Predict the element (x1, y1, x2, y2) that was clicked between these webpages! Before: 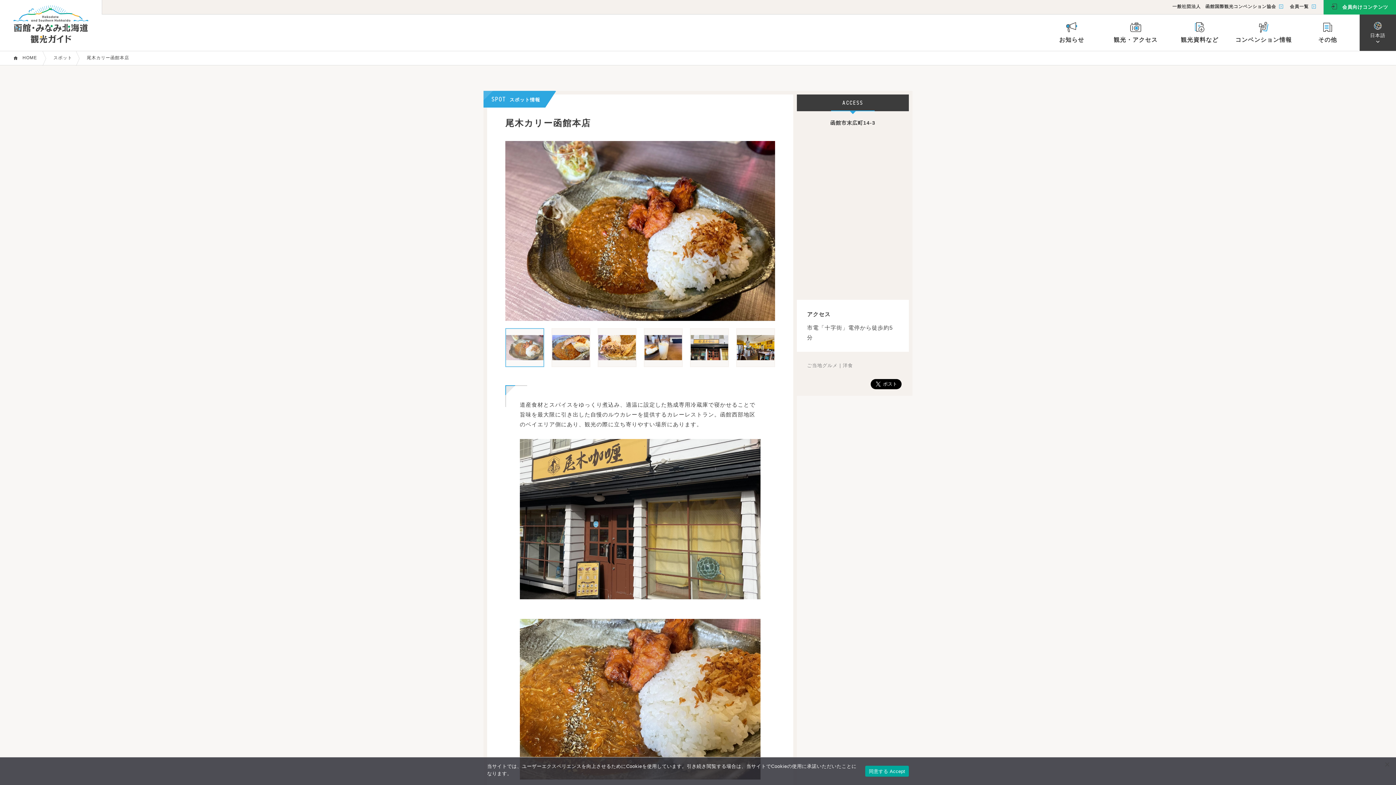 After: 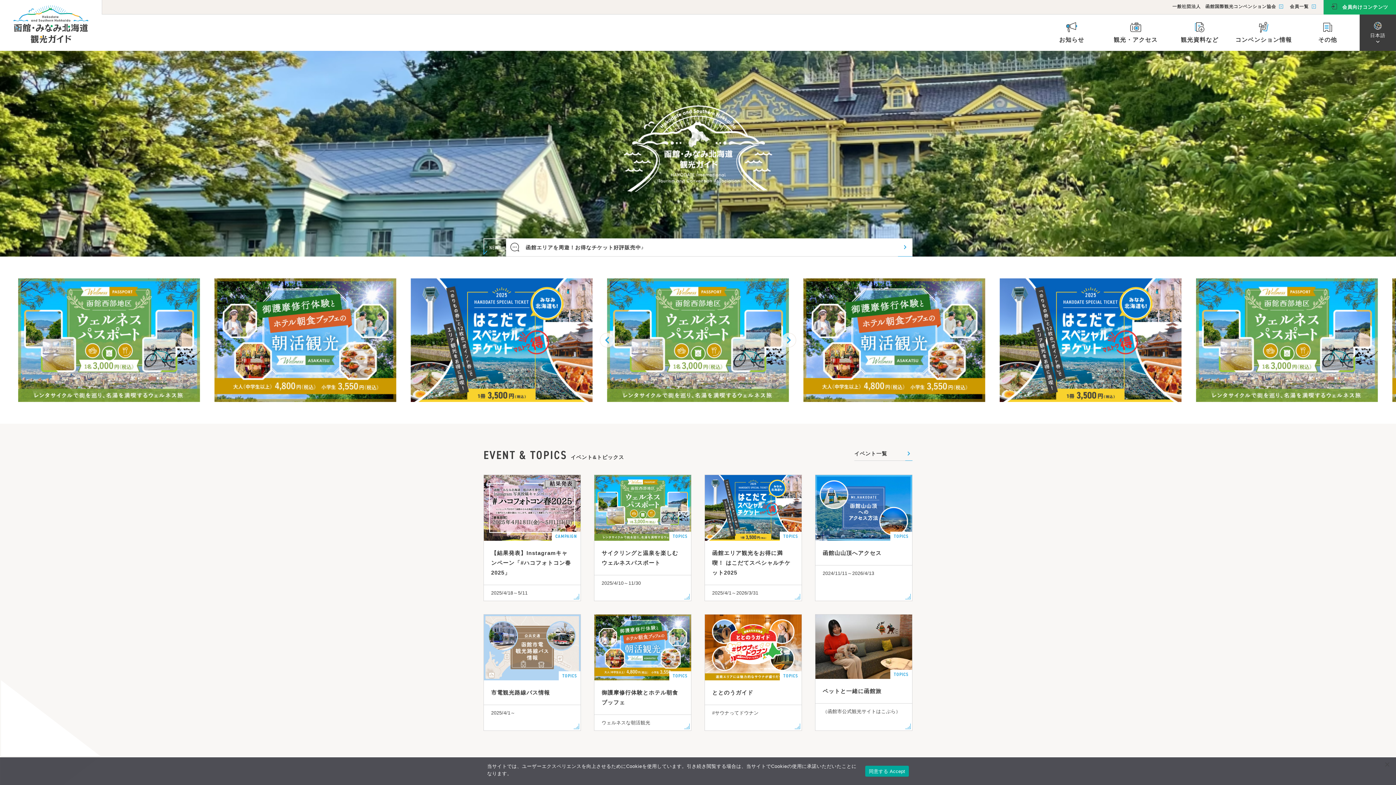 Action: bbox: (22, 51, 37, 64) label: HOME